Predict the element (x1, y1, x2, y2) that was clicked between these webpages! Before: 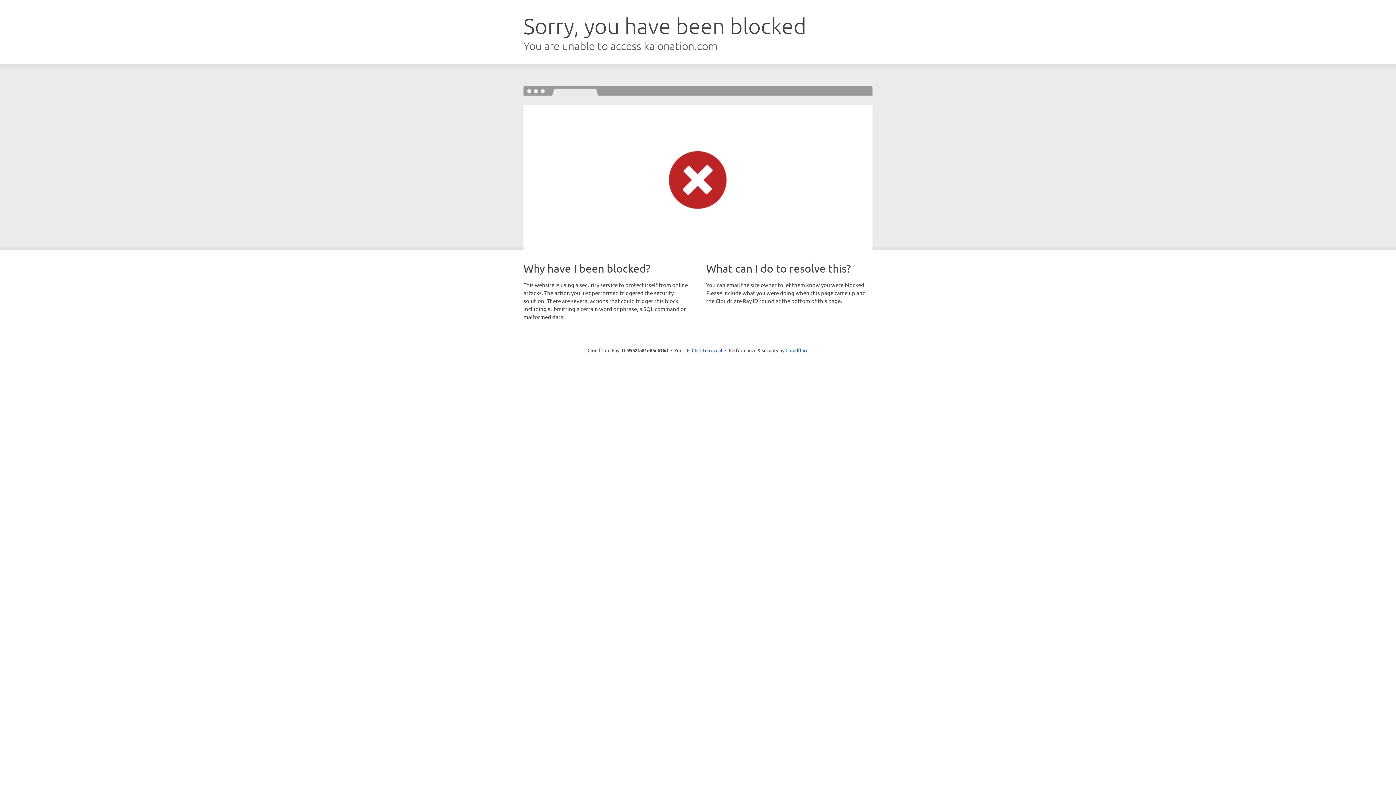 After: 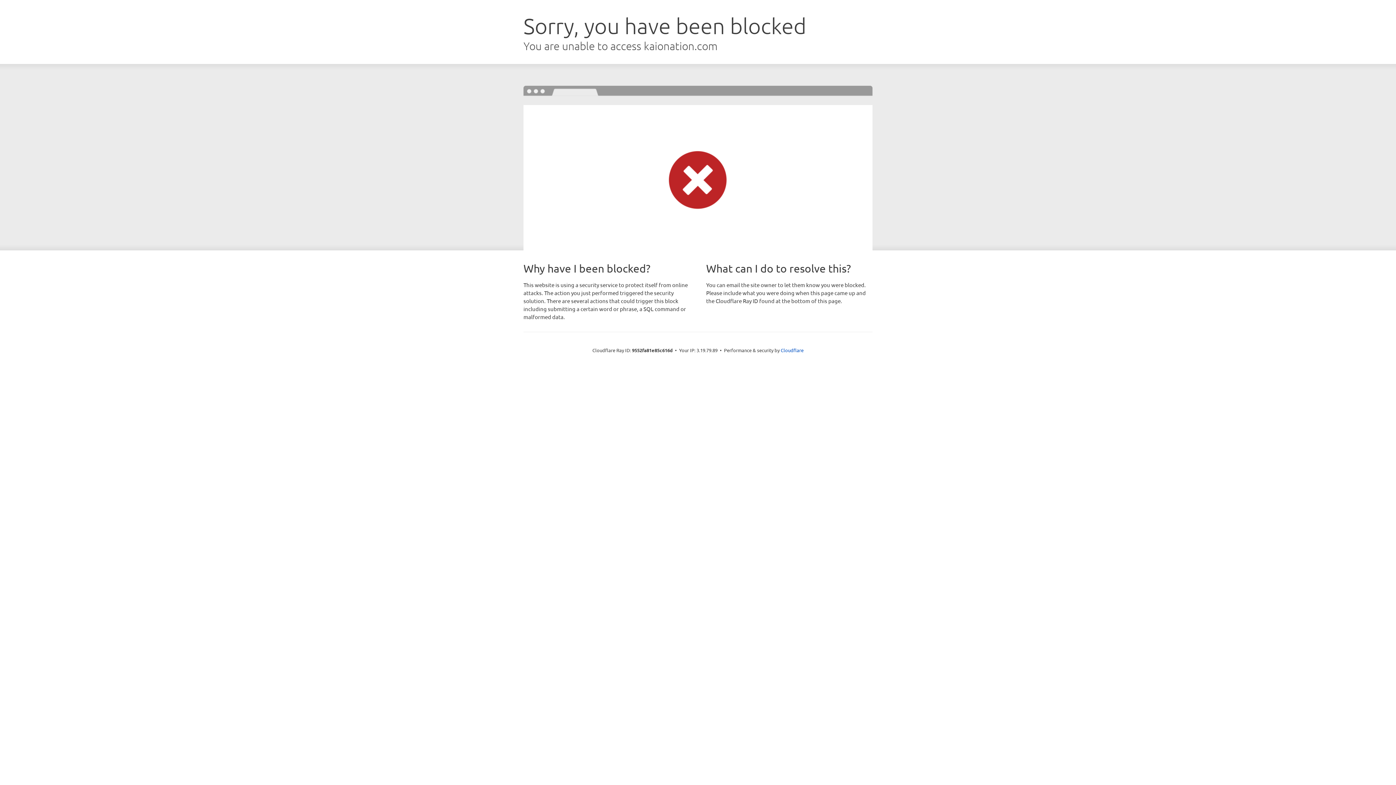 Action: bbox: (692, 346, 722, 353) label: Click to reveal